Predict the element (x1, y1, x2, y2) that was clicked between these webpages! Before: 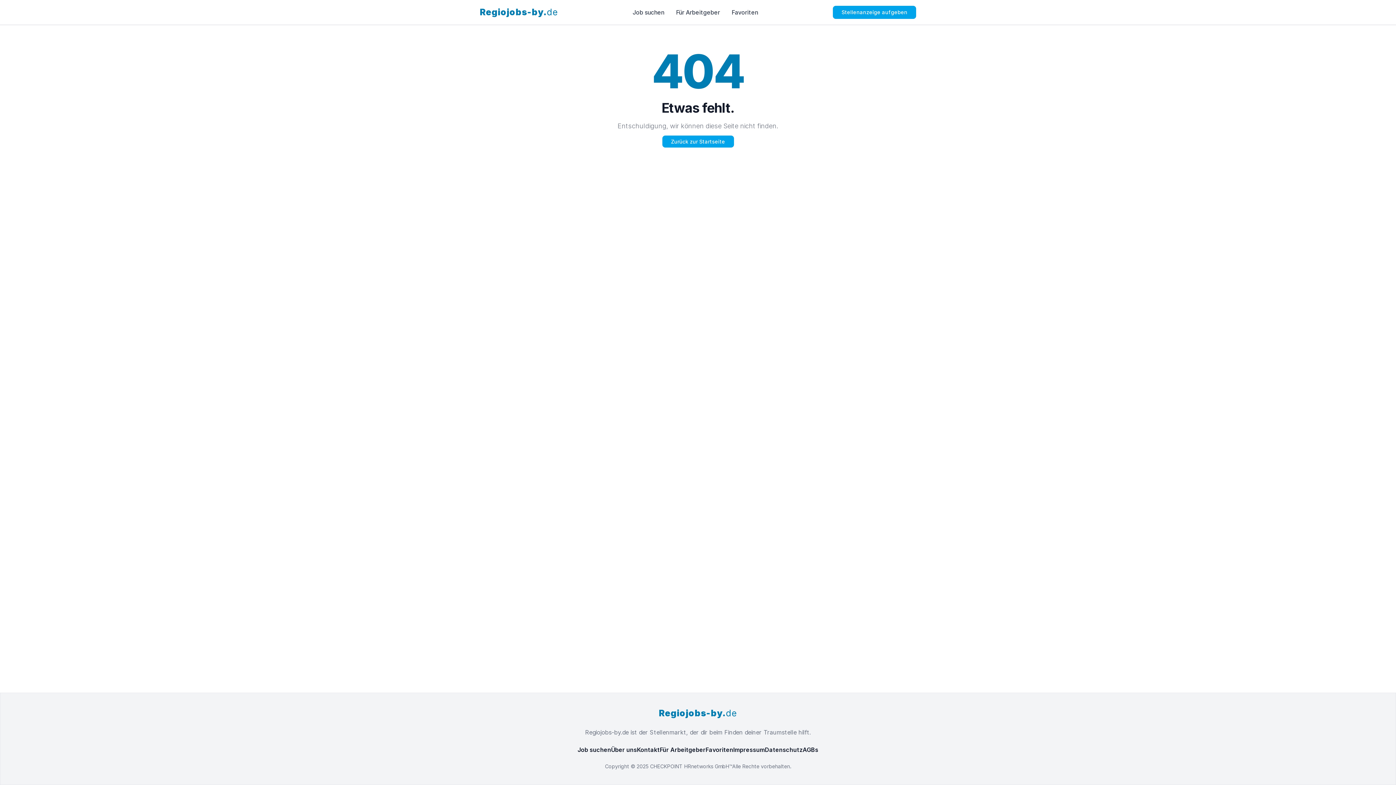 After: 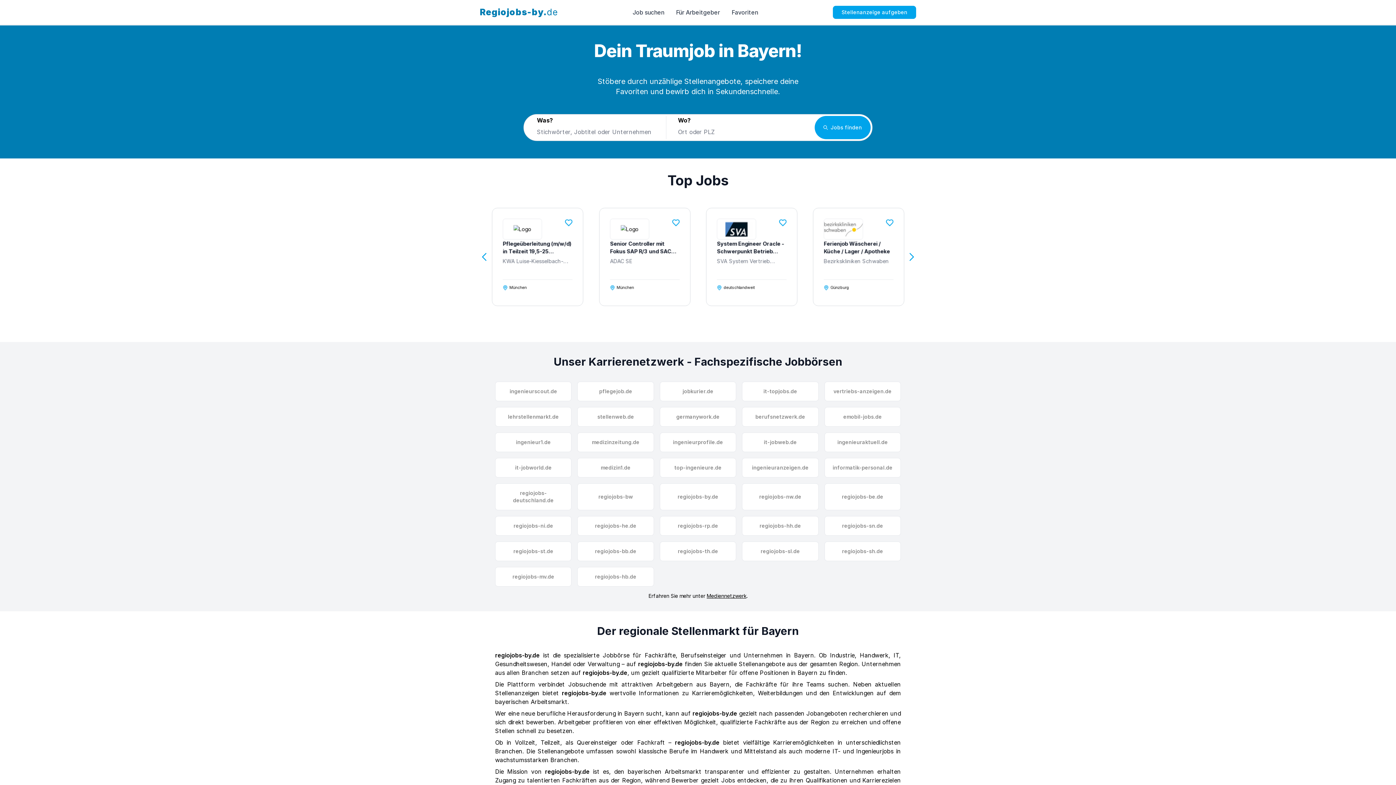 Action: bbox: (662, 135, 734, 147) label: Zurück zur Startseite